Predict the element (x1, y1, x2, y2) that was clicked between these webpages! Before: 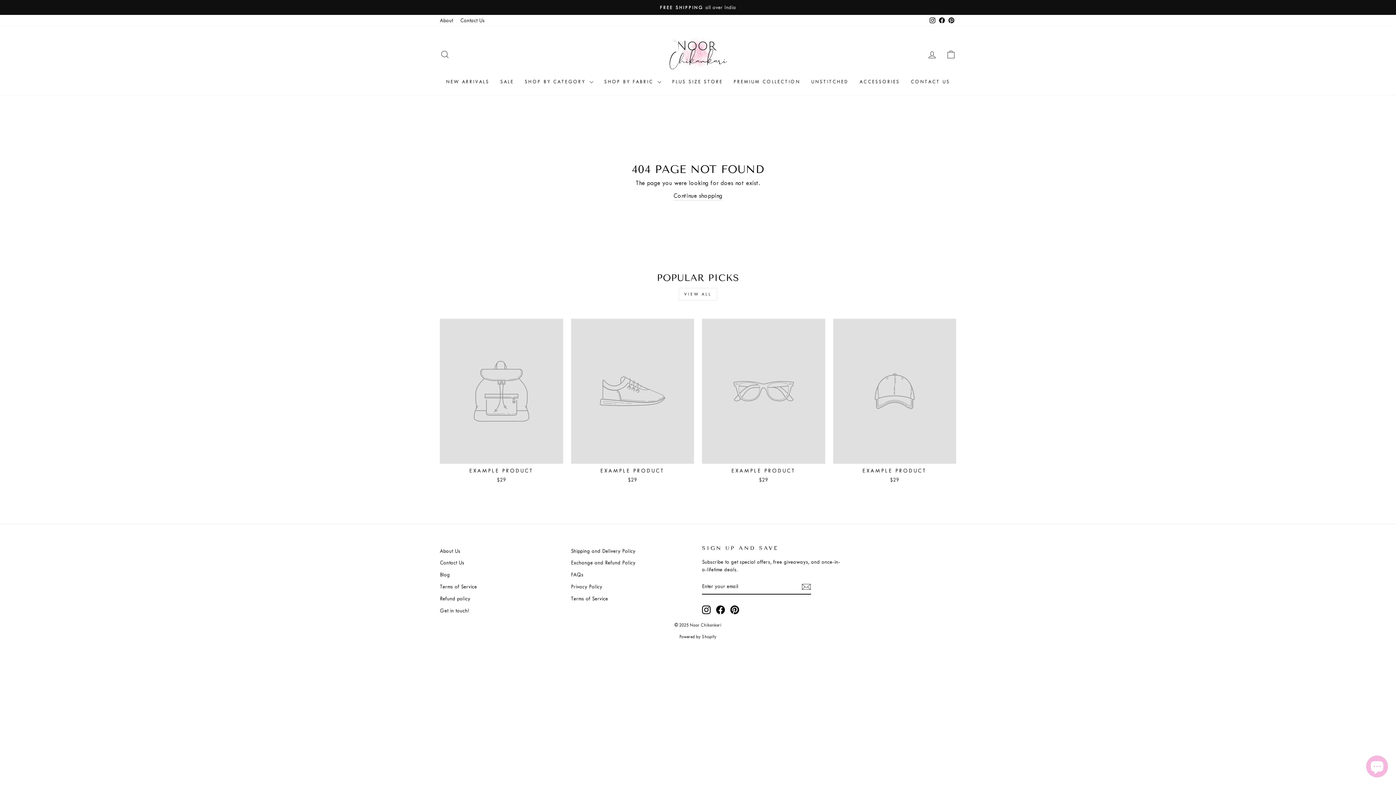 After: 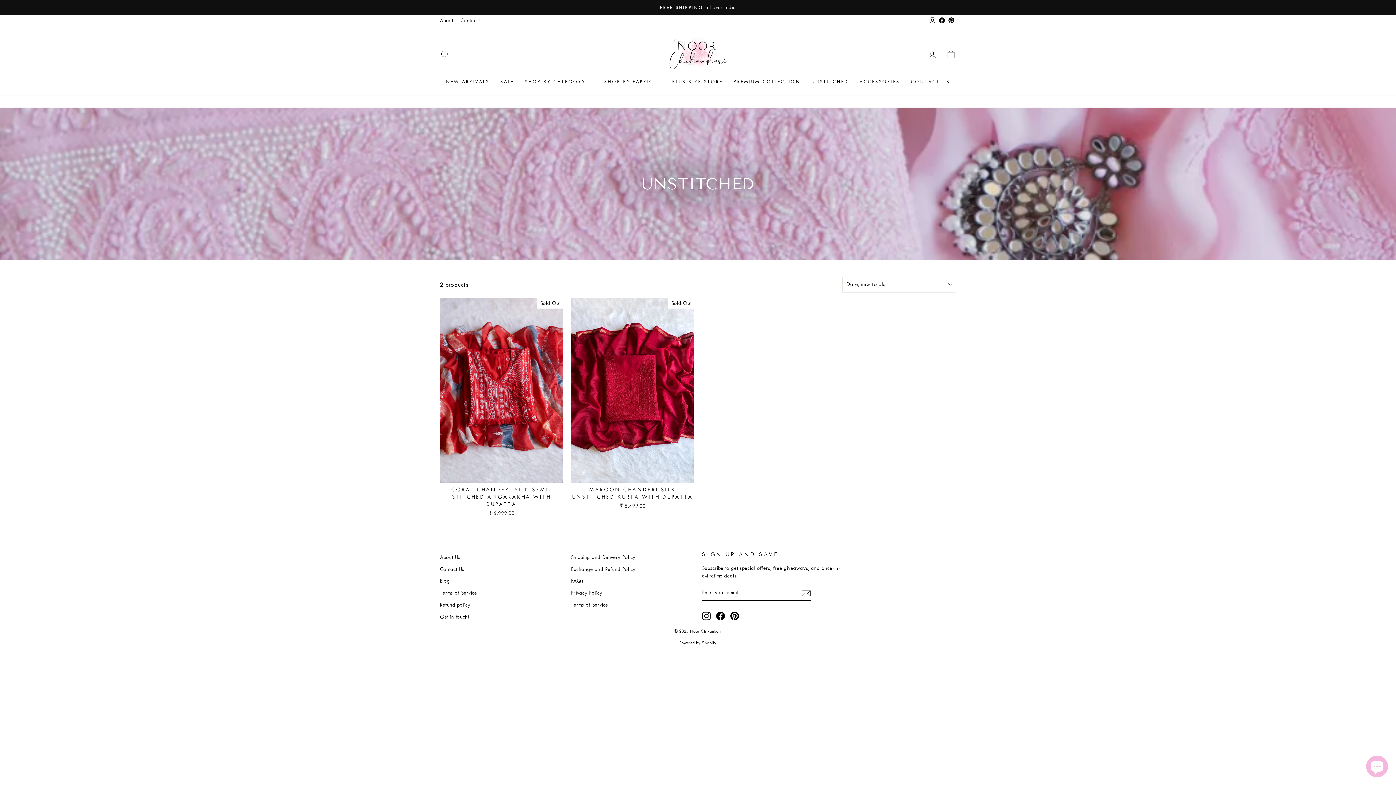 Action: label: UNSTITCHED bbox: (806, 75, 854, 87)